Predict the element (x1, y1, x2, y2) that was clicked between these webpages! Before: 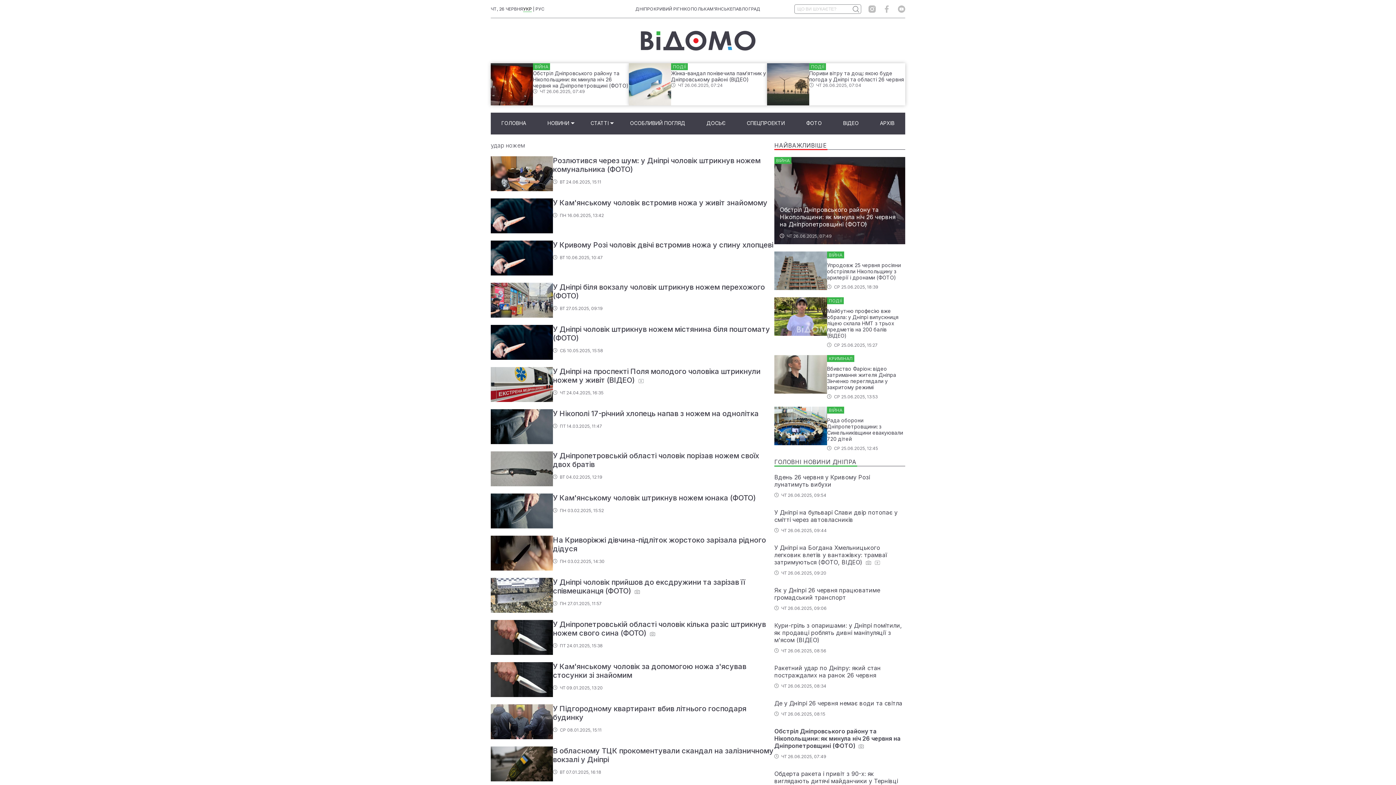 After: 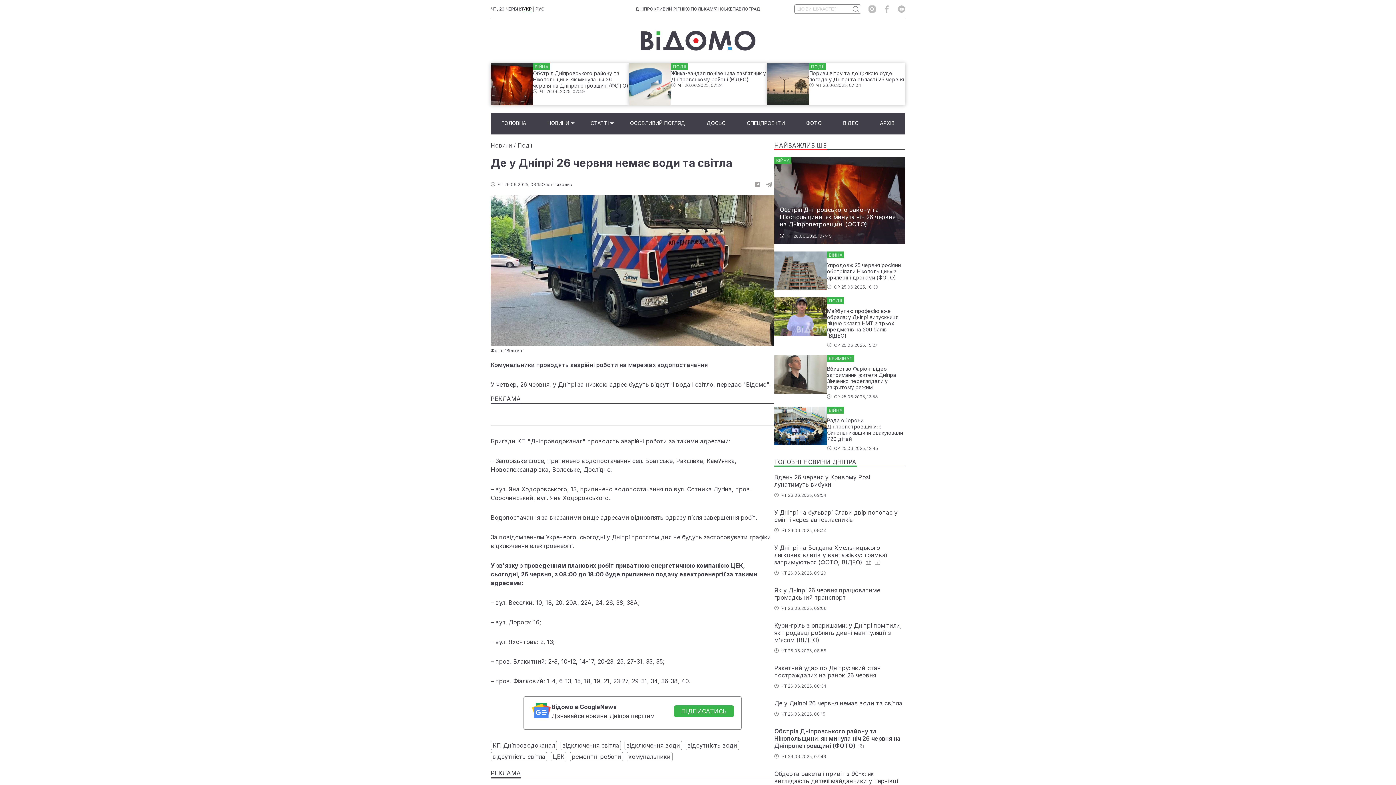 Action: bbox: (774, 700, 905, 717) label: Де у Дніпрі 26 червня немає води та світла
ЧТ 26.06.2025, 08:15